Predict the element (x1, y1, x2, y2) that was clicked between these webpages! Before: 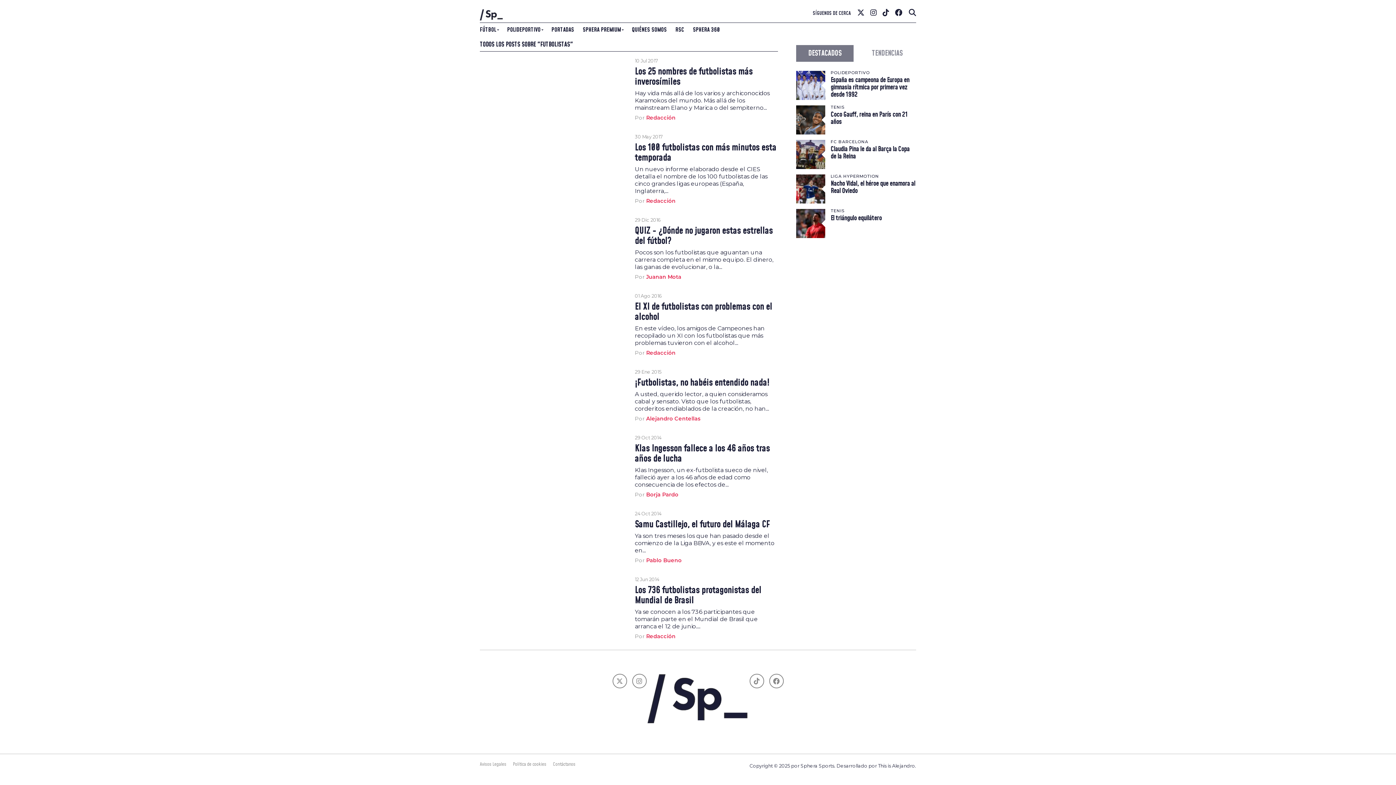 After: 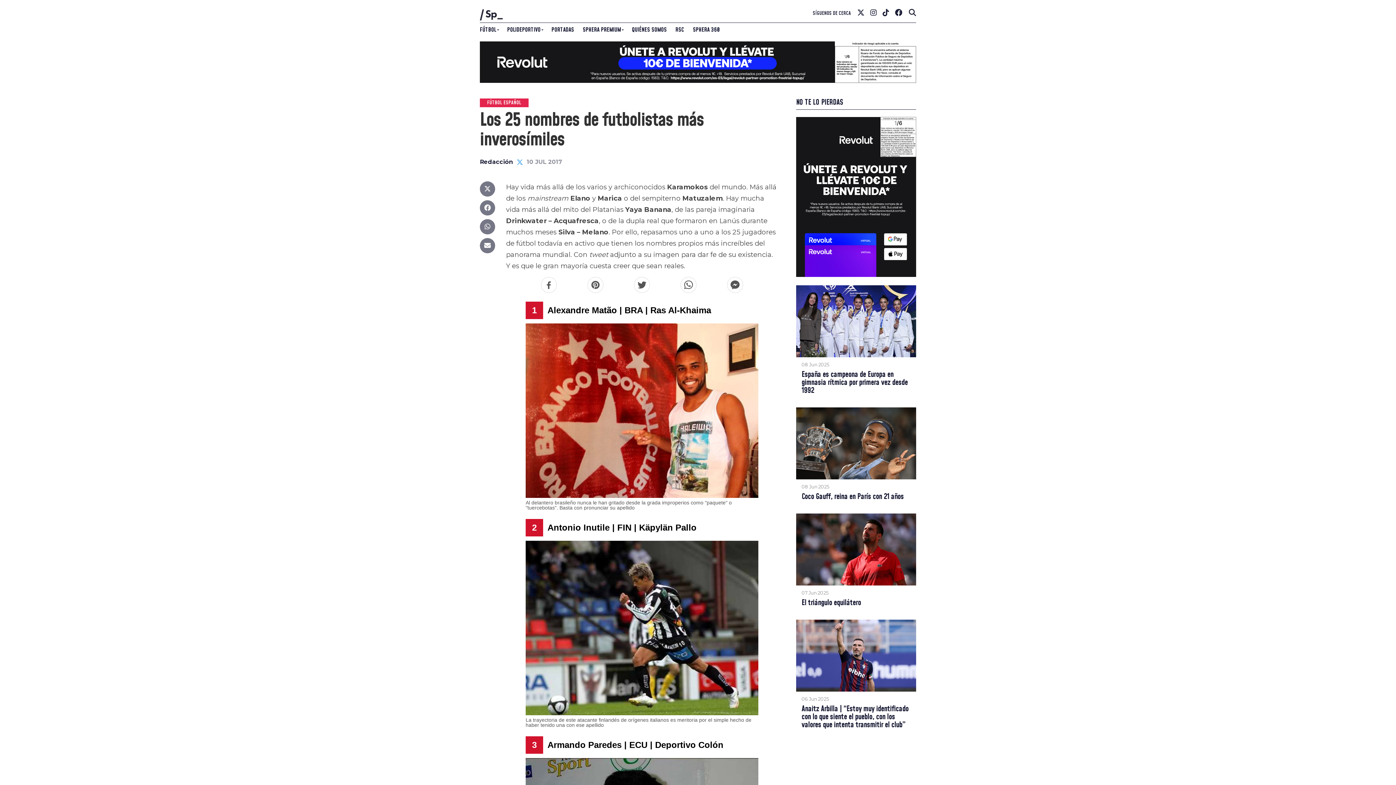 Action: bbox: (635, 66, 778, 87) label: Los 25 nombres de futbolistas más inverosímiles